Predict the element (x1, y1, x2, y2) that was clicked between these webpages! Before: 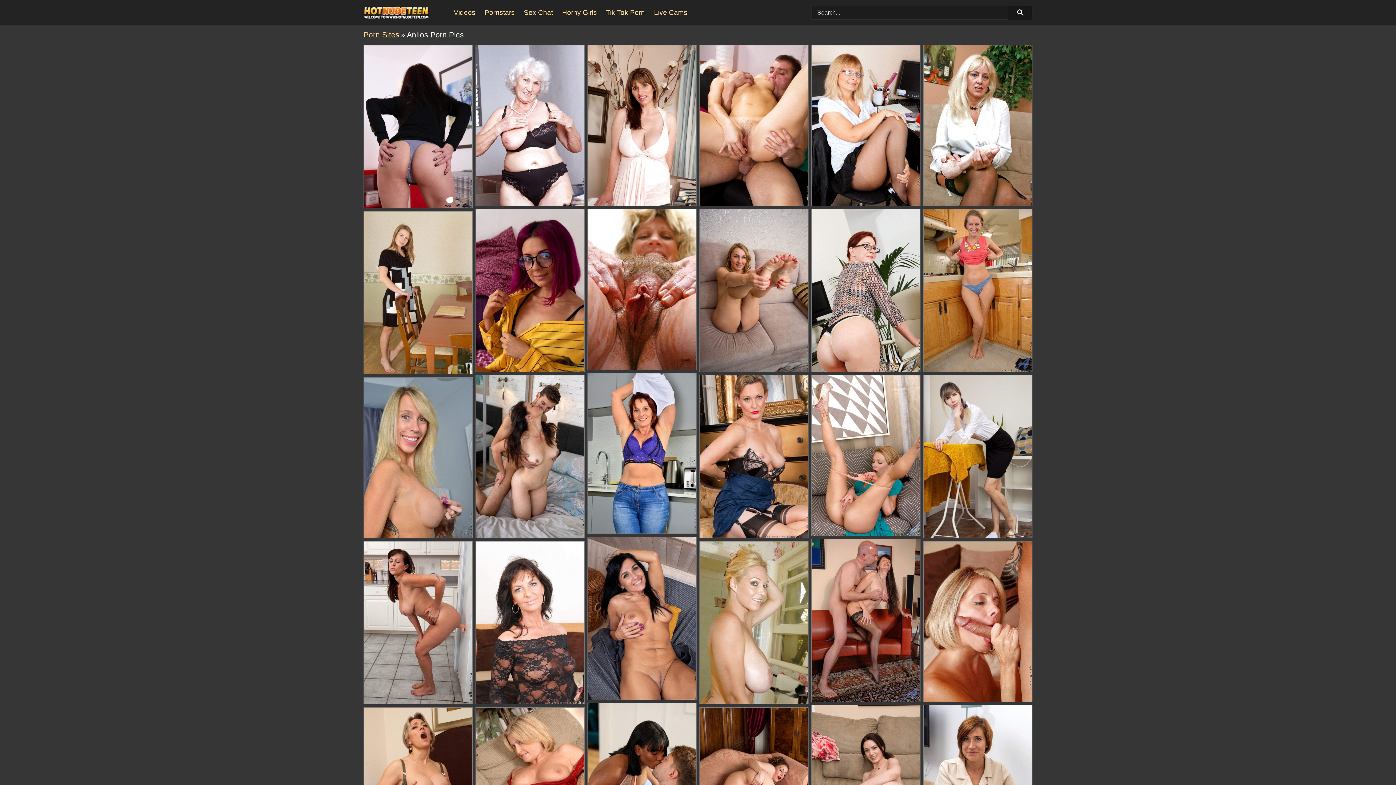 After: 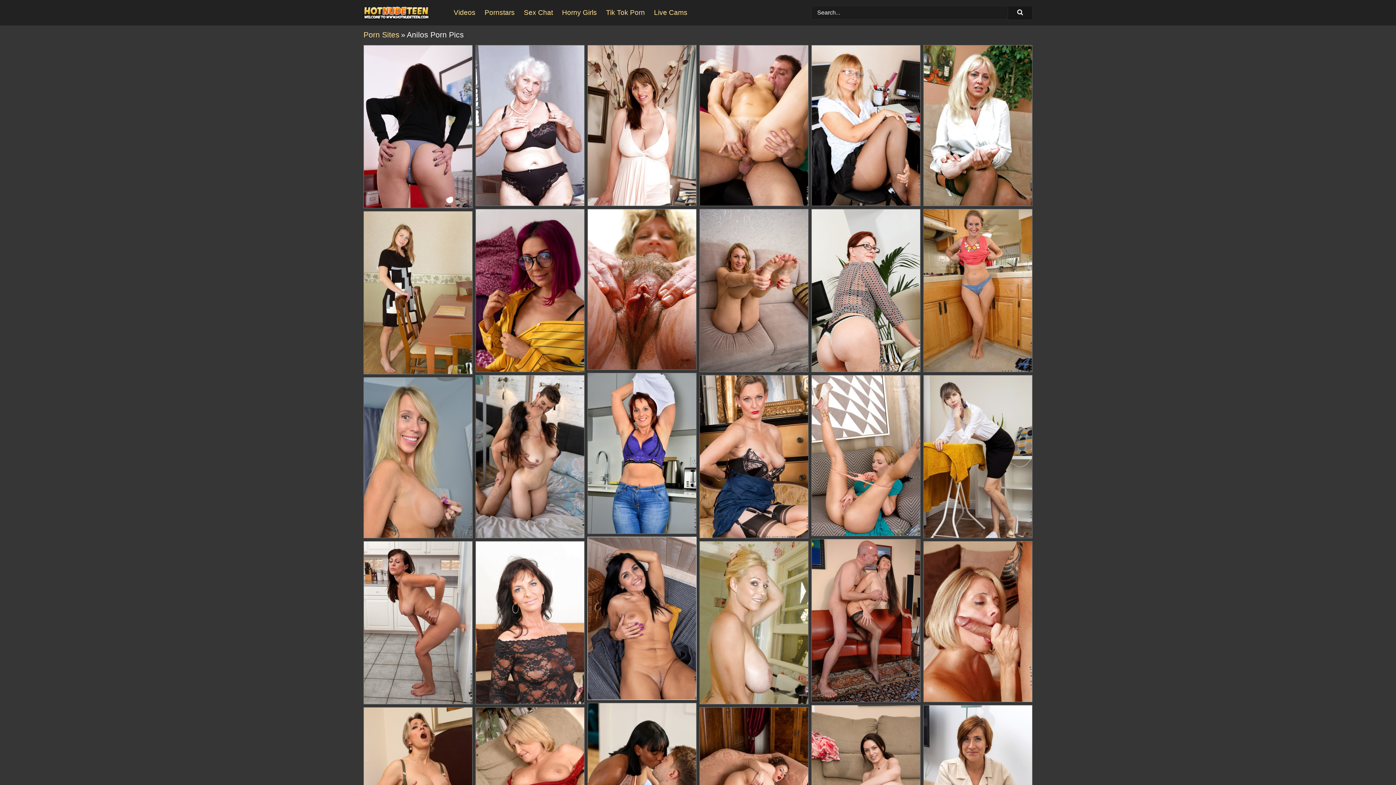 Action: bbox: (588, 537, 696, 700)